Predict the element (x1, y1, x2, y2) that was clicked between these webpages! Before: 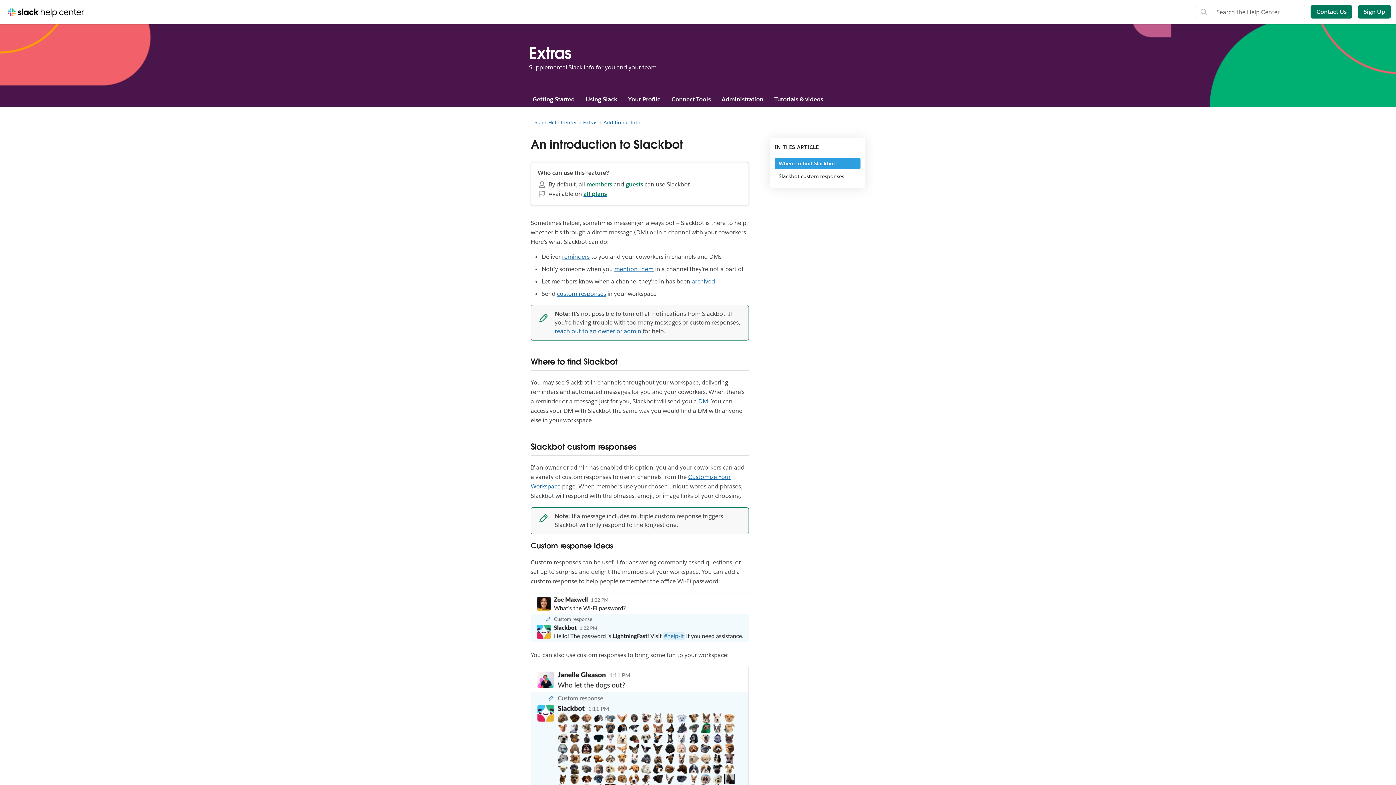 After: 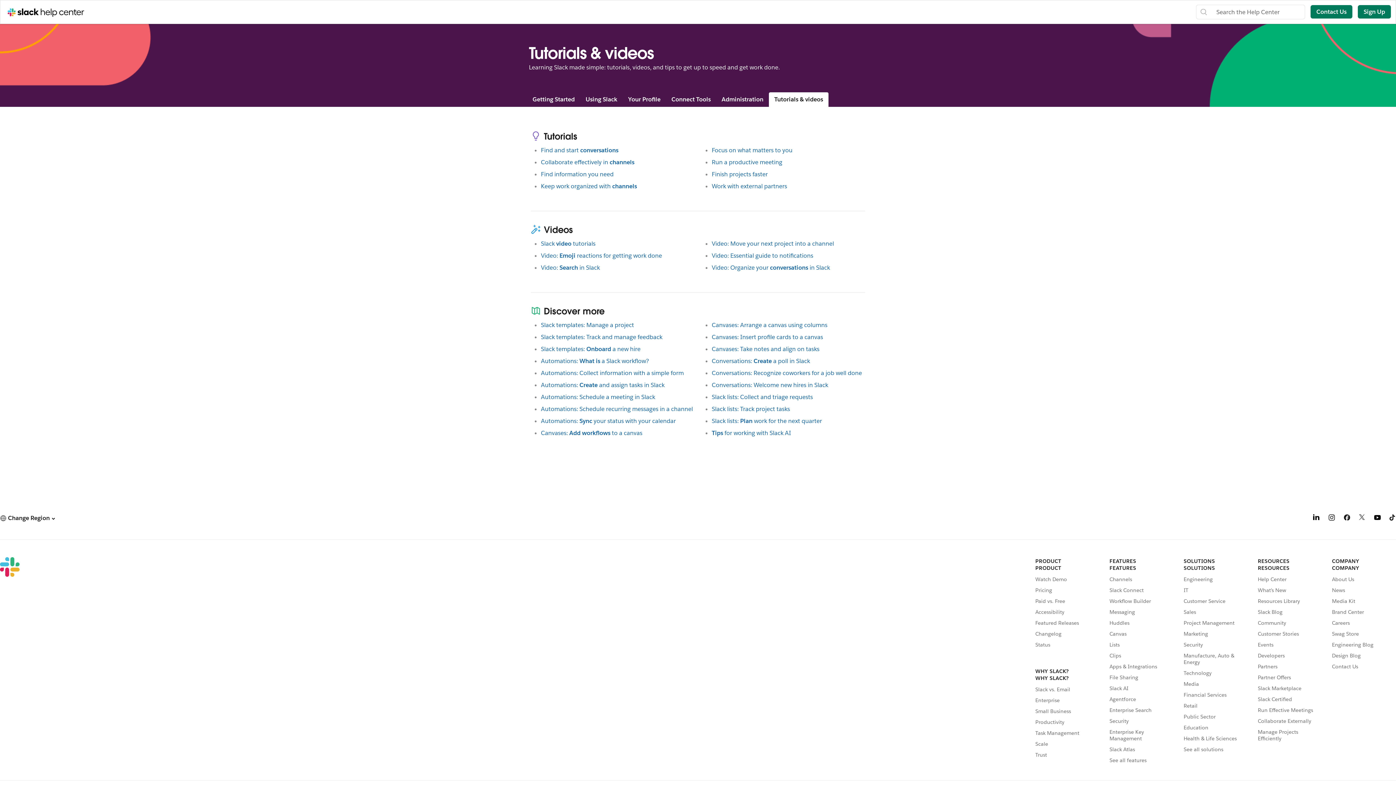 Action: bbox: (769, 92, 828, 106) label: Tutorials & videos